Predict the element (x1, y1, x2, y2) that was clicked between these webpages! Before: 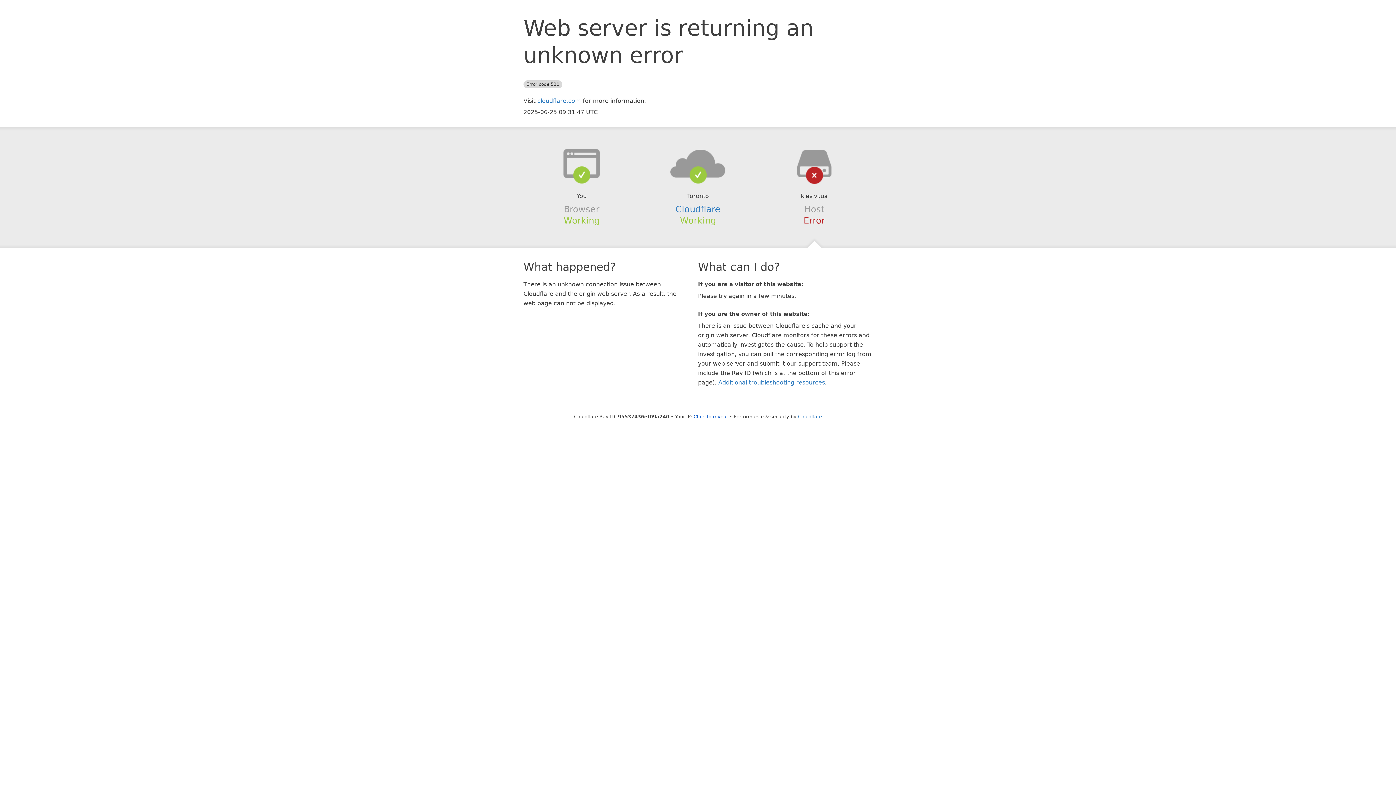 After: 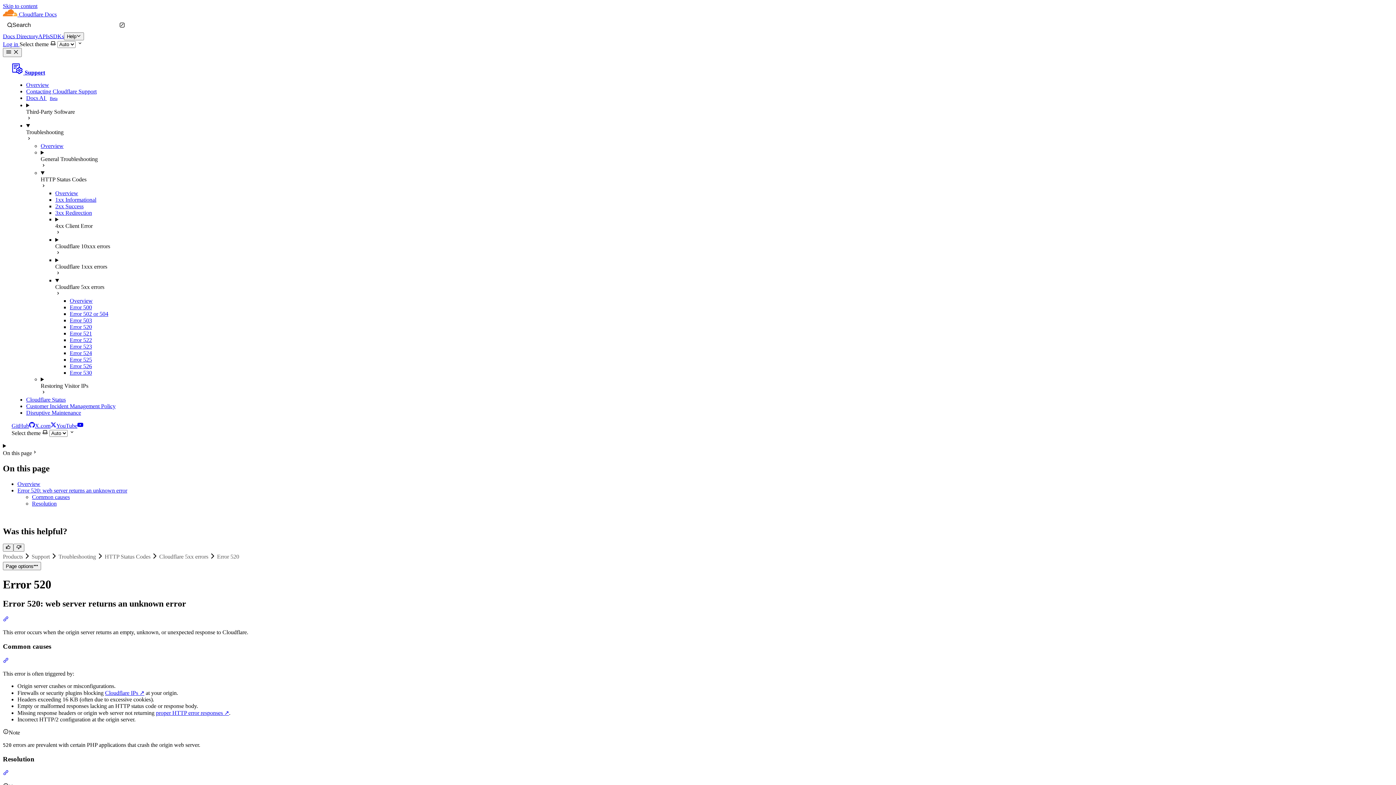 Action: label: Additional troubleshooting resources bbox: (718, 379, 825, 386)